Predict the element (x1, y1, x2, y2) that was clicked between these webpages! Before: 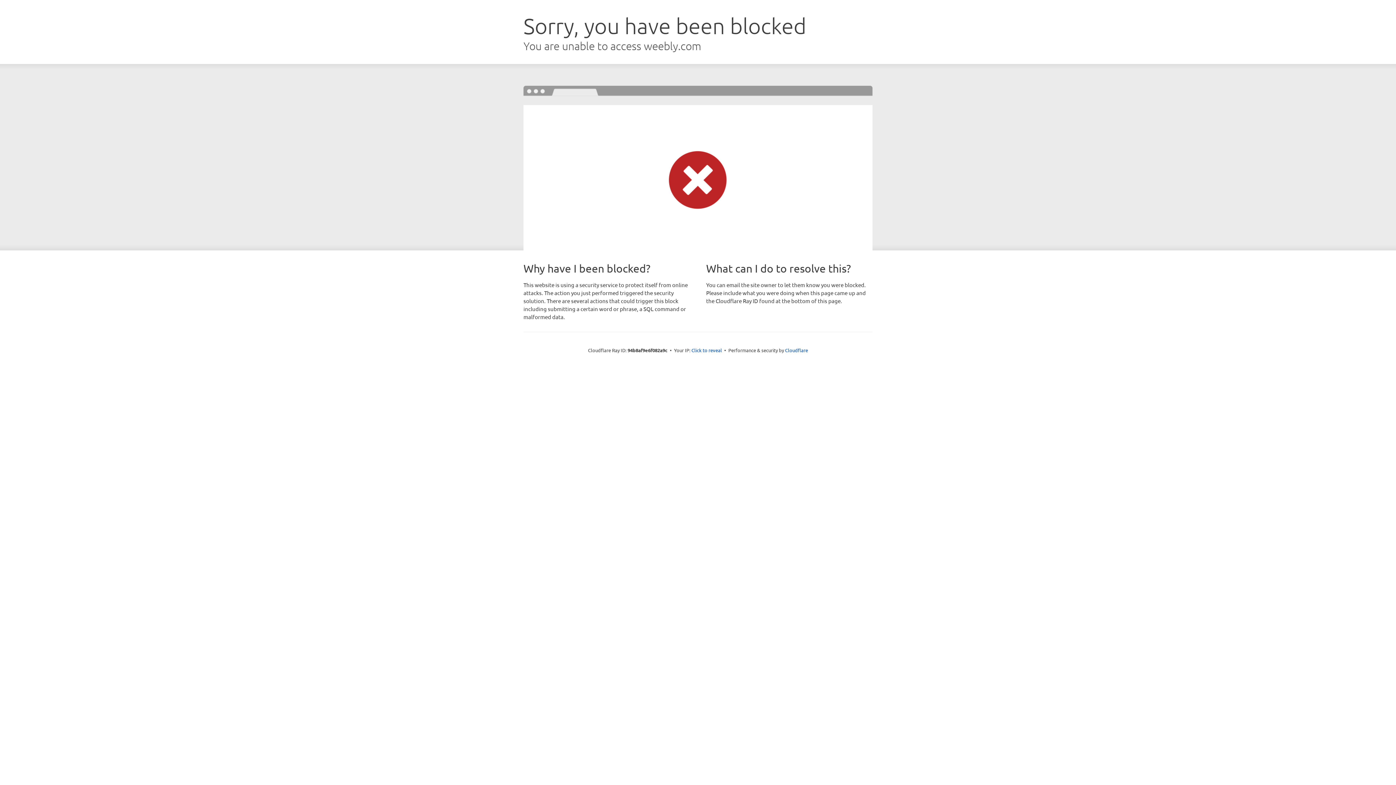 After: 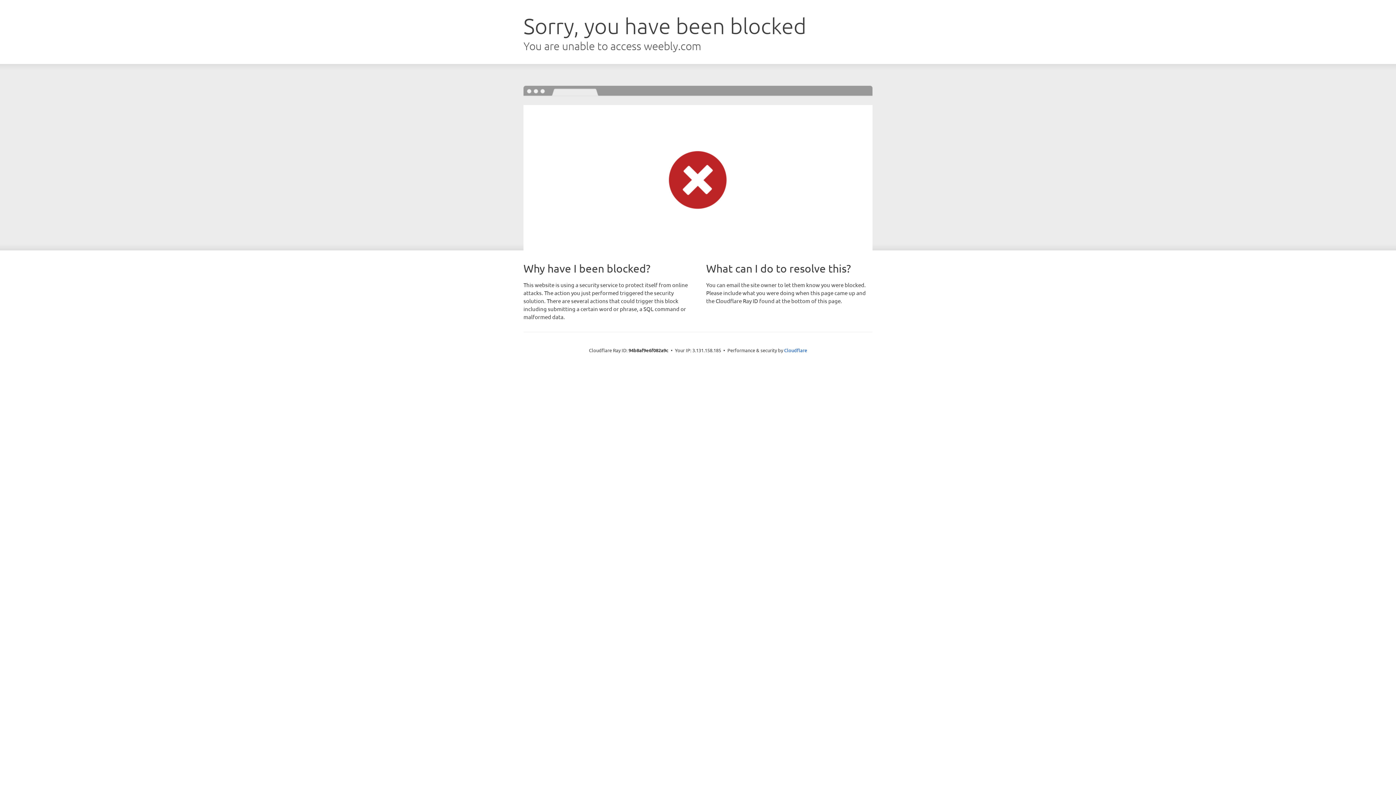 Action: label: Click to reveal bbox: (691, 346, 722, 353)